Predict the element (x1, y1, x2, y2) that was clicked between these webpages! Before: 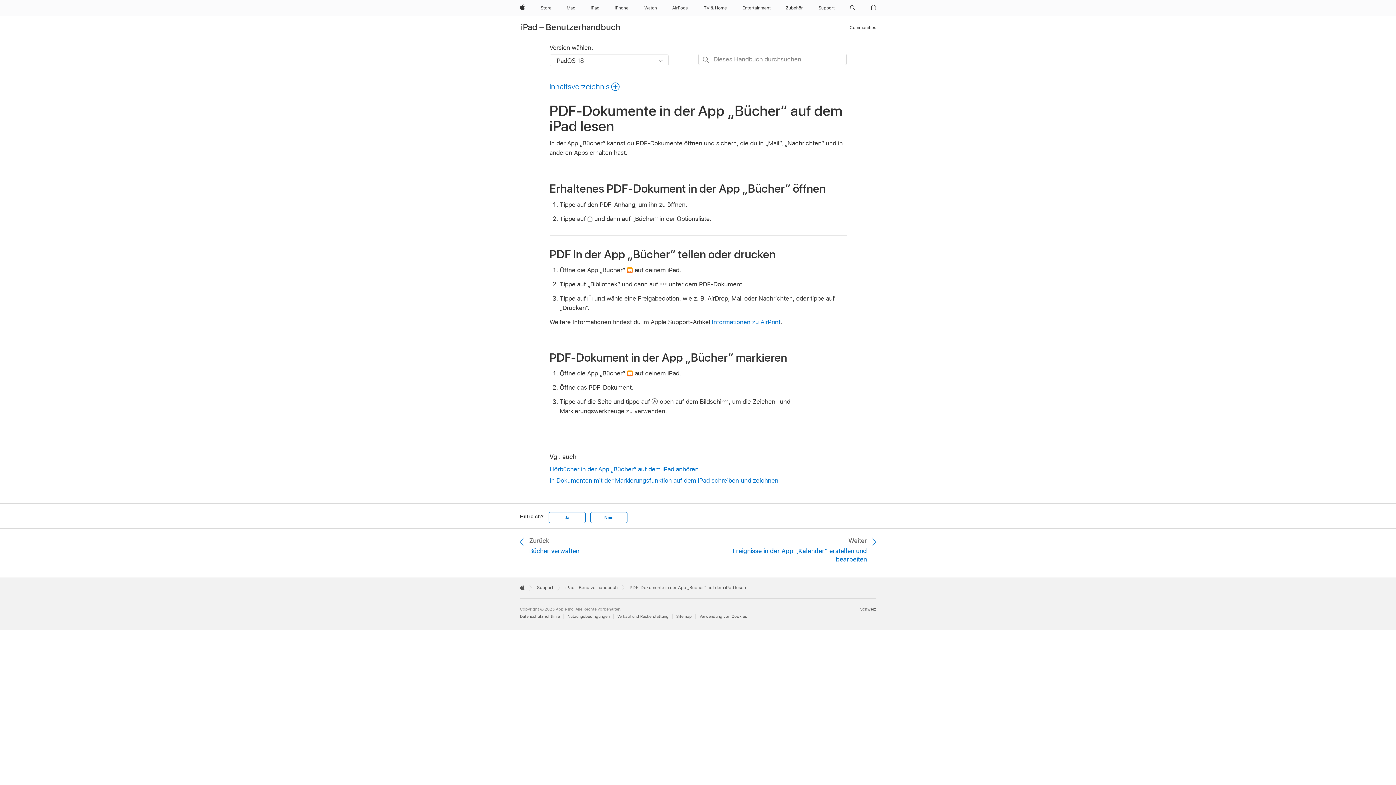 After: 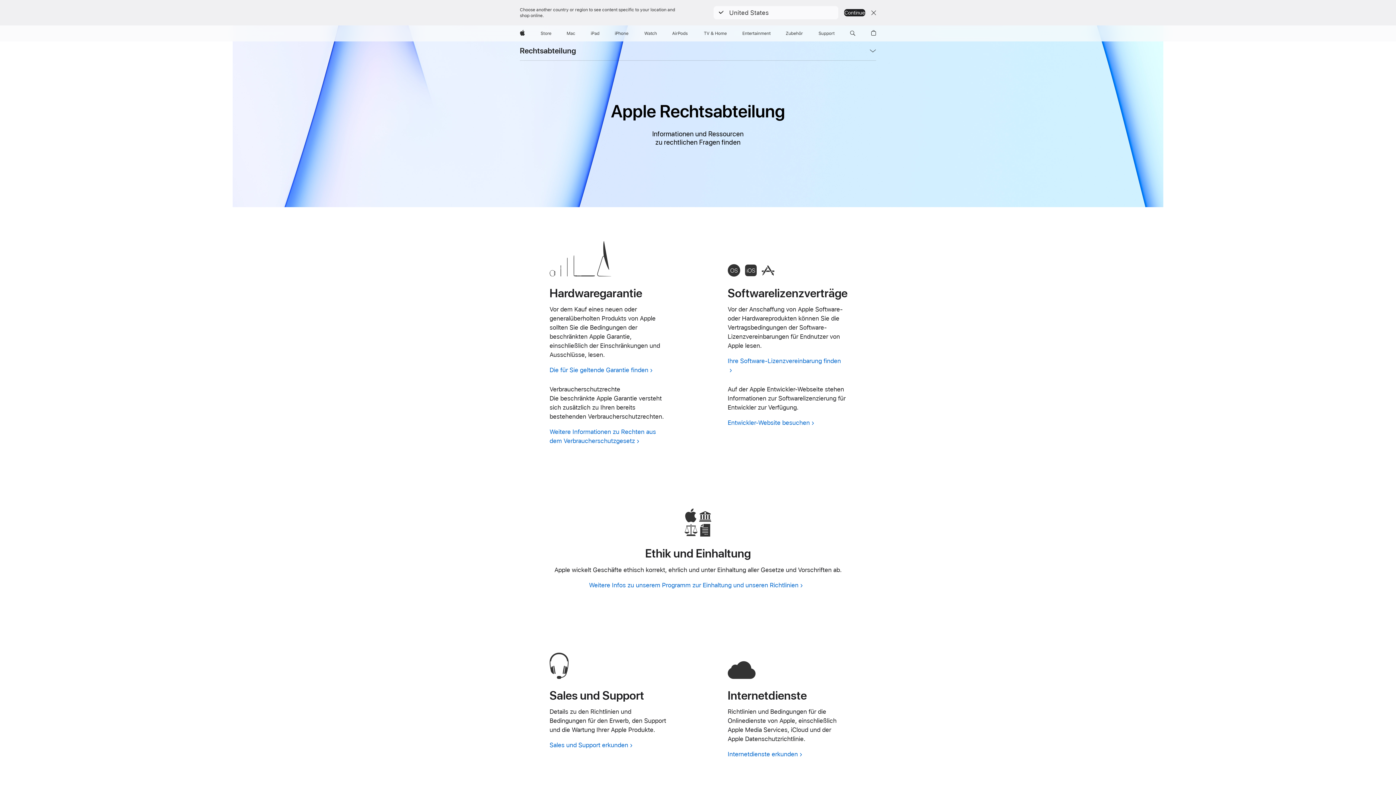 Action: bbox: (567, 614, 613, 619) label: Nutzungsbedingungen